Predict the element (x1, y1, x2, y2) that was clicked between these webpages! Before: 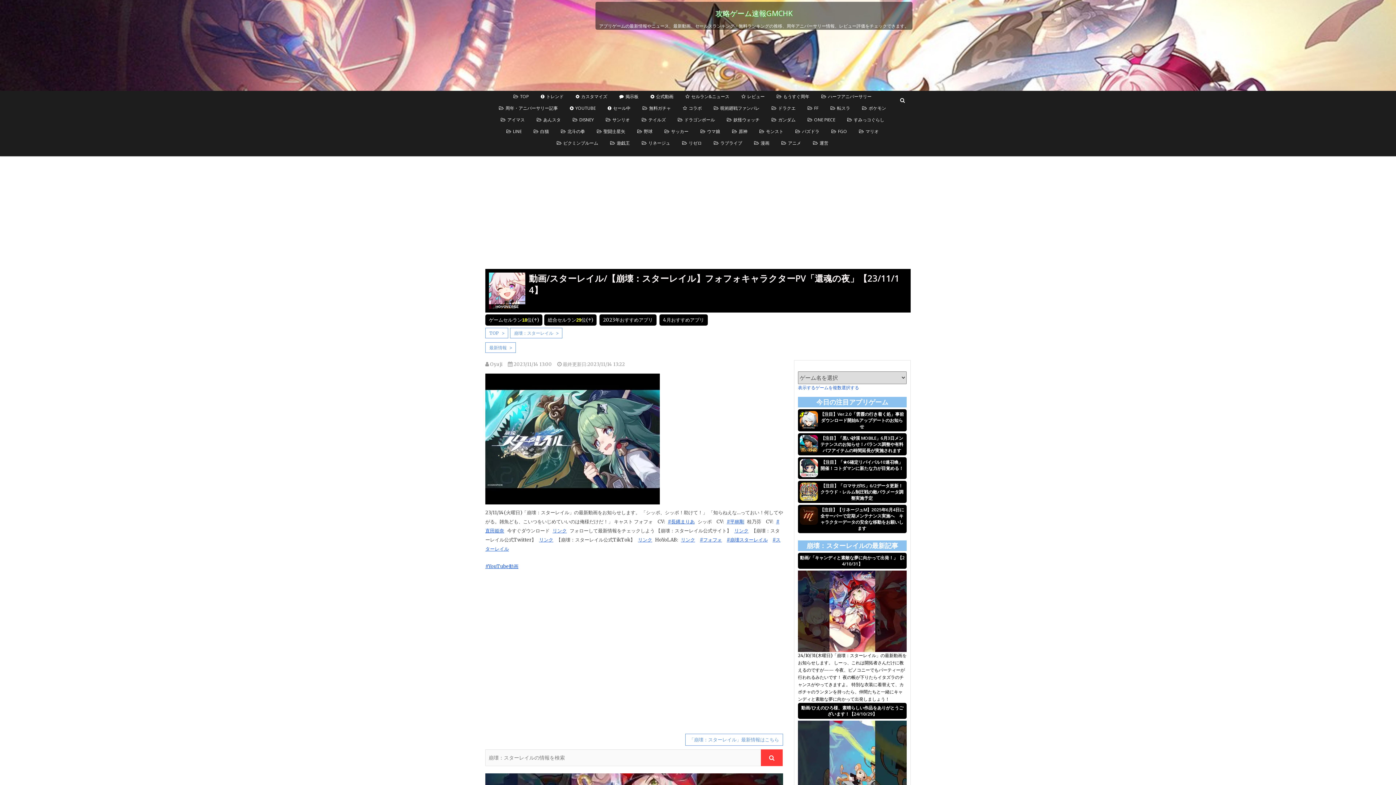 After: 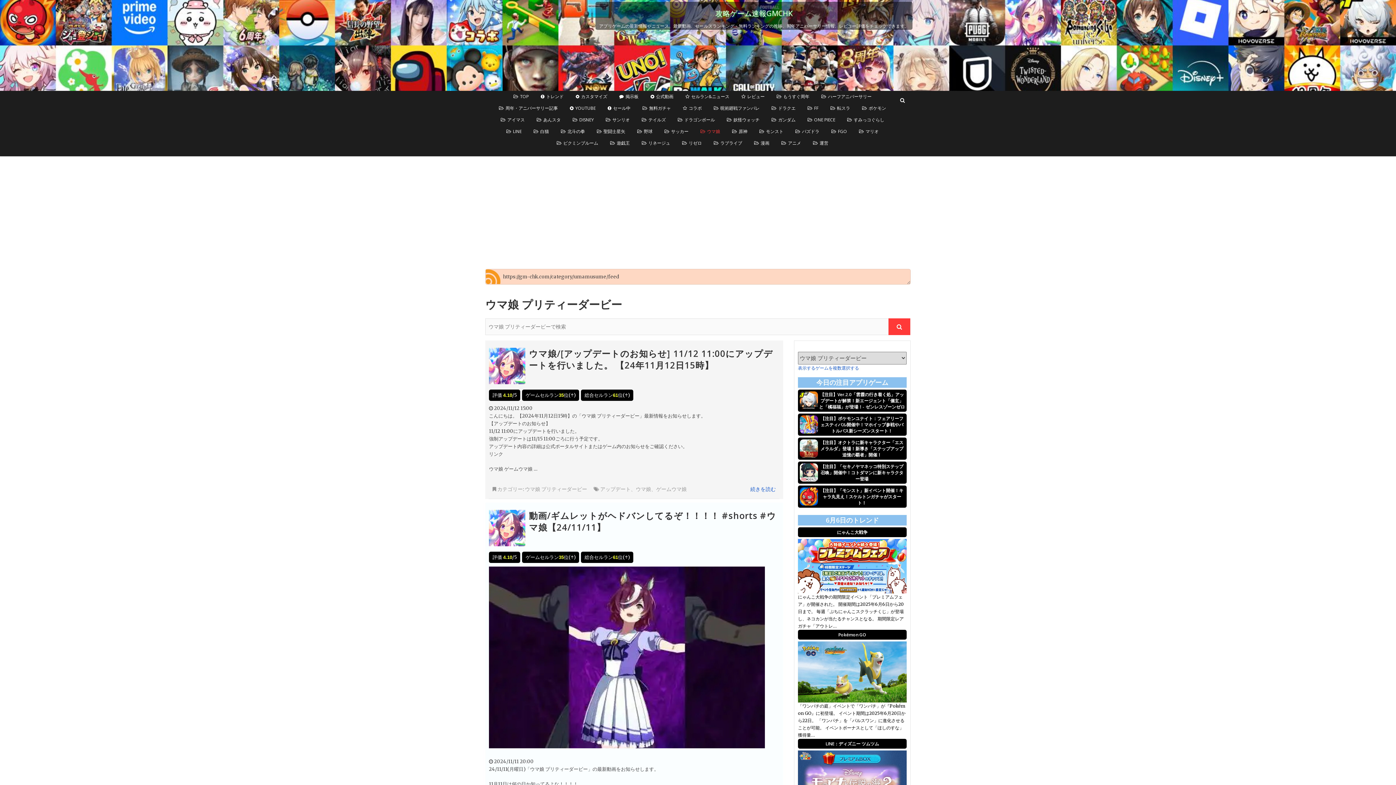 Action: bbox: (695, 125, 725, 137) label: ウマ娘